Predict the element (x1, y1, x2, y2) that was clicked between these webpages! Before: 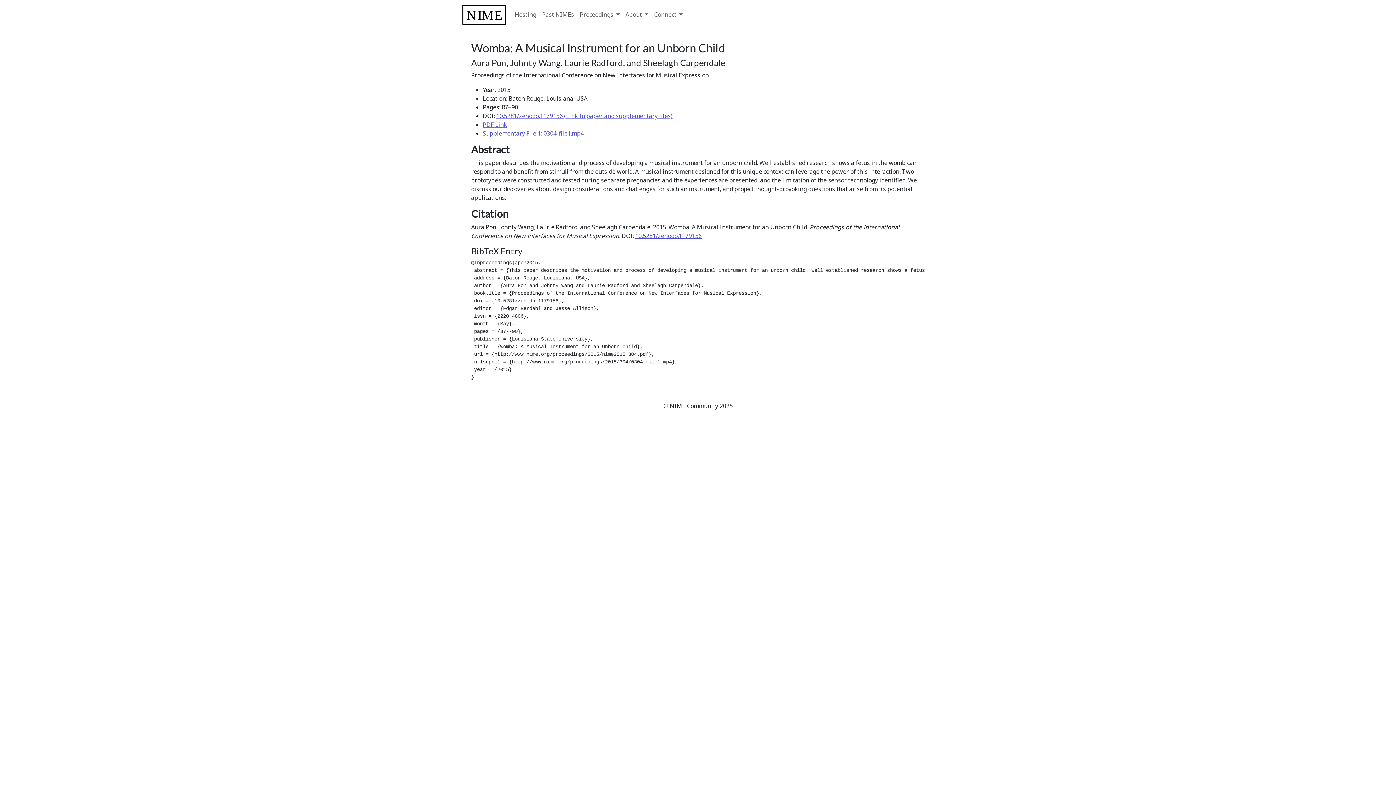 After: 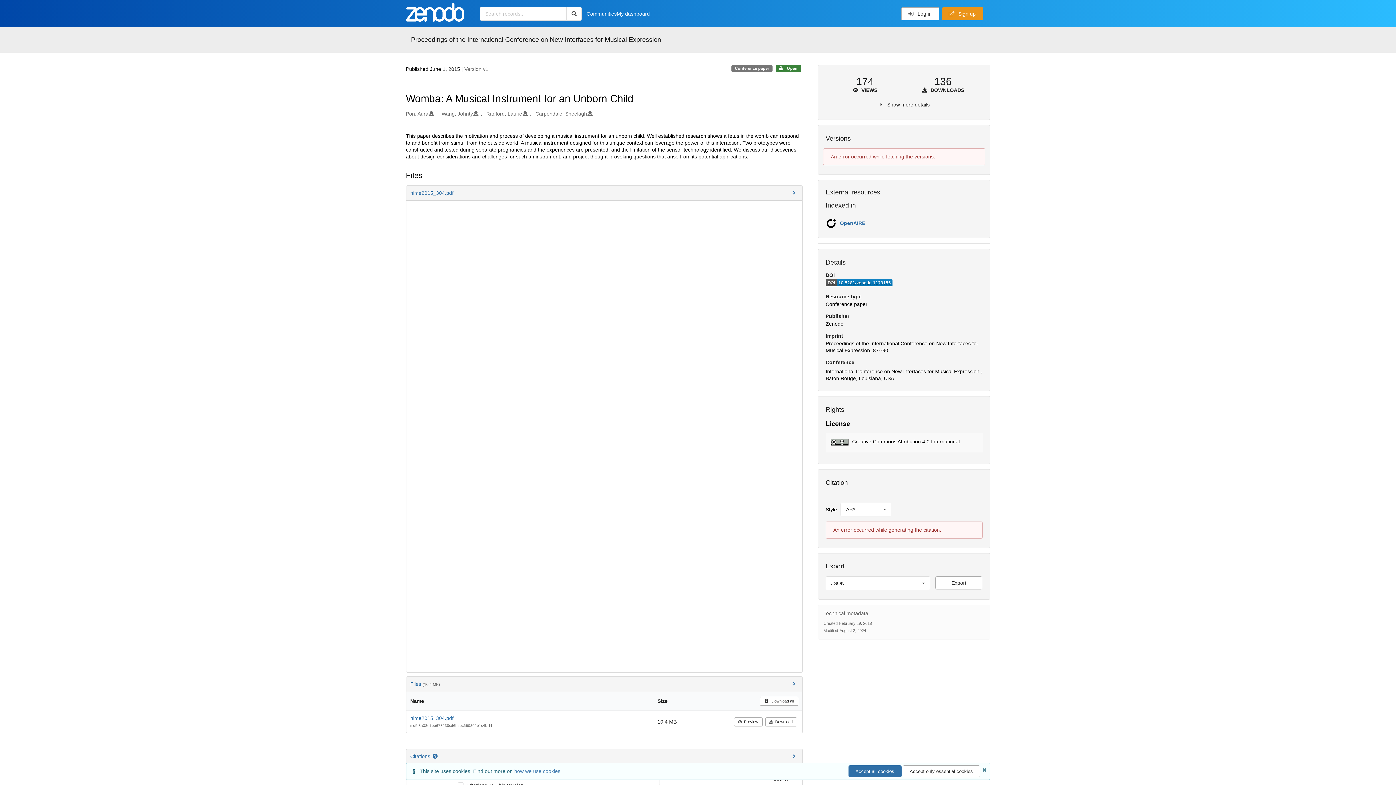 Action: label: 10.5281/zenodo.1179156 bbox: (635, 231, 701, 239)